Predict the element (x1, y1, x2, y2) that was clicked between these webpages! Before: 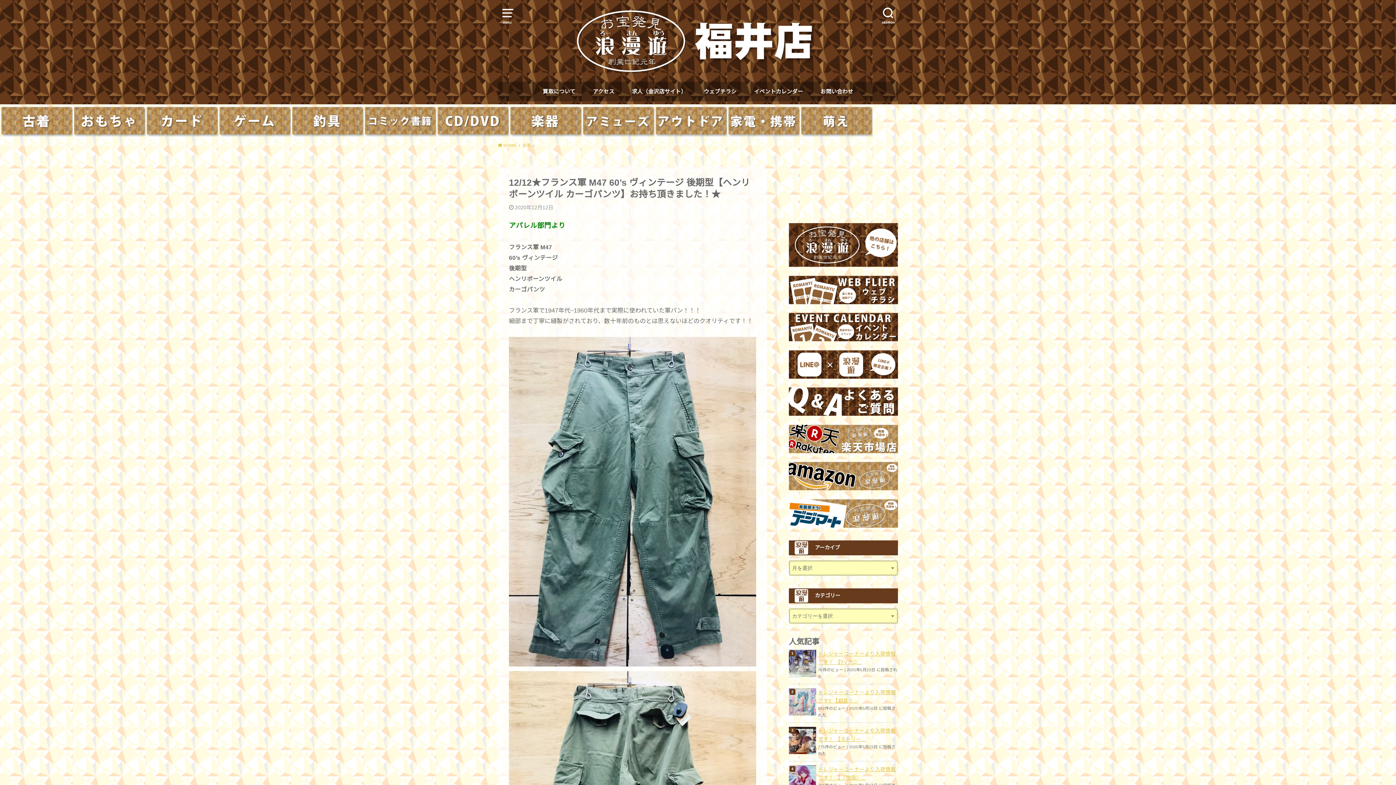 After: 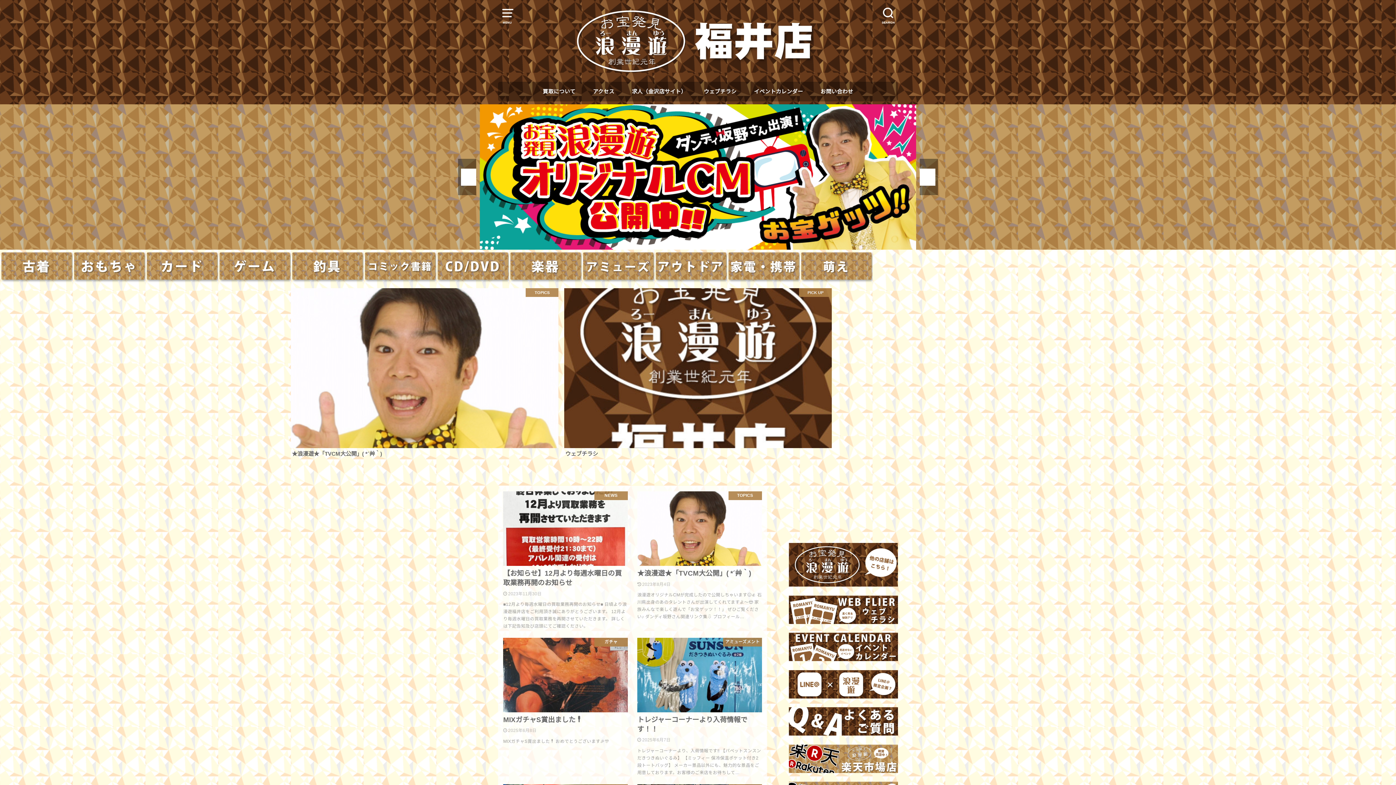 Action: bbox: (574, 3, 822, 78)